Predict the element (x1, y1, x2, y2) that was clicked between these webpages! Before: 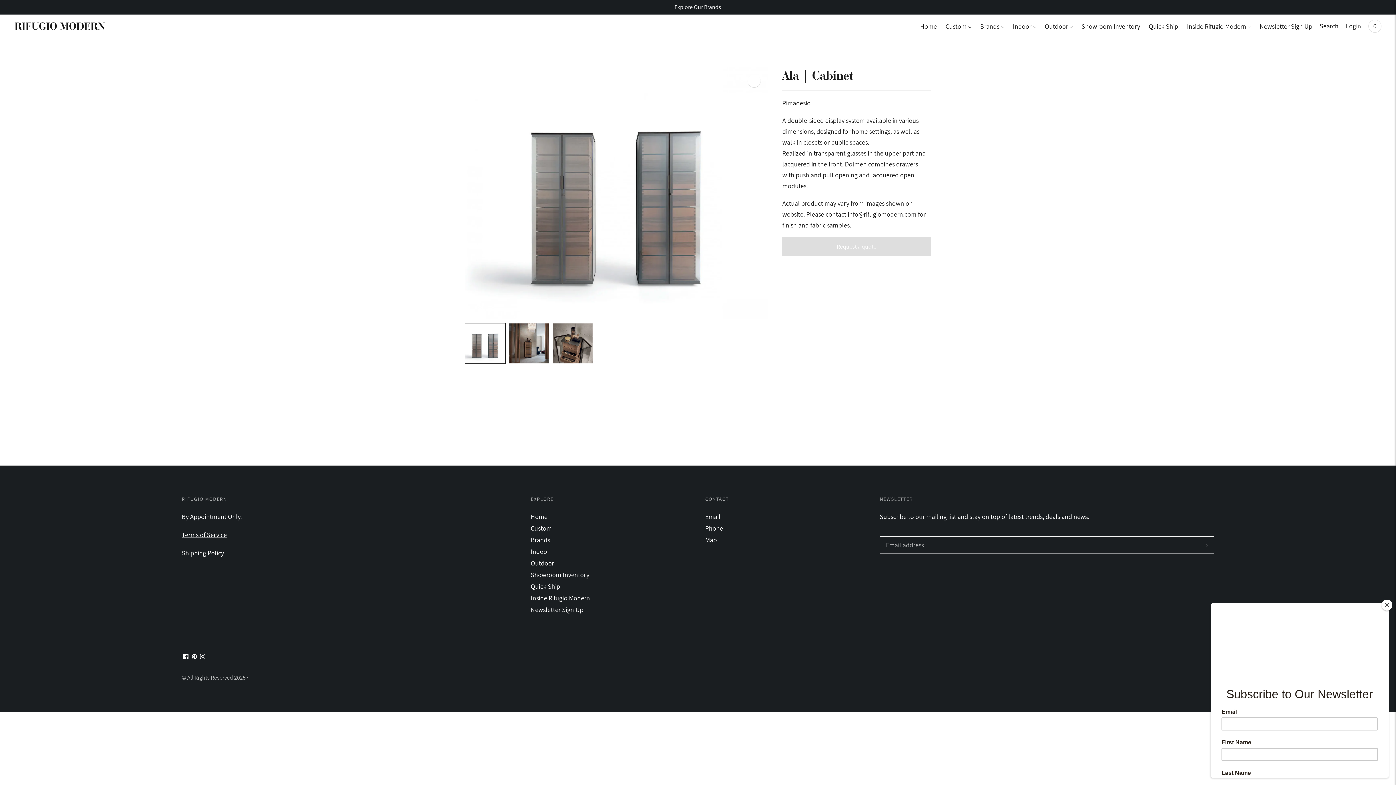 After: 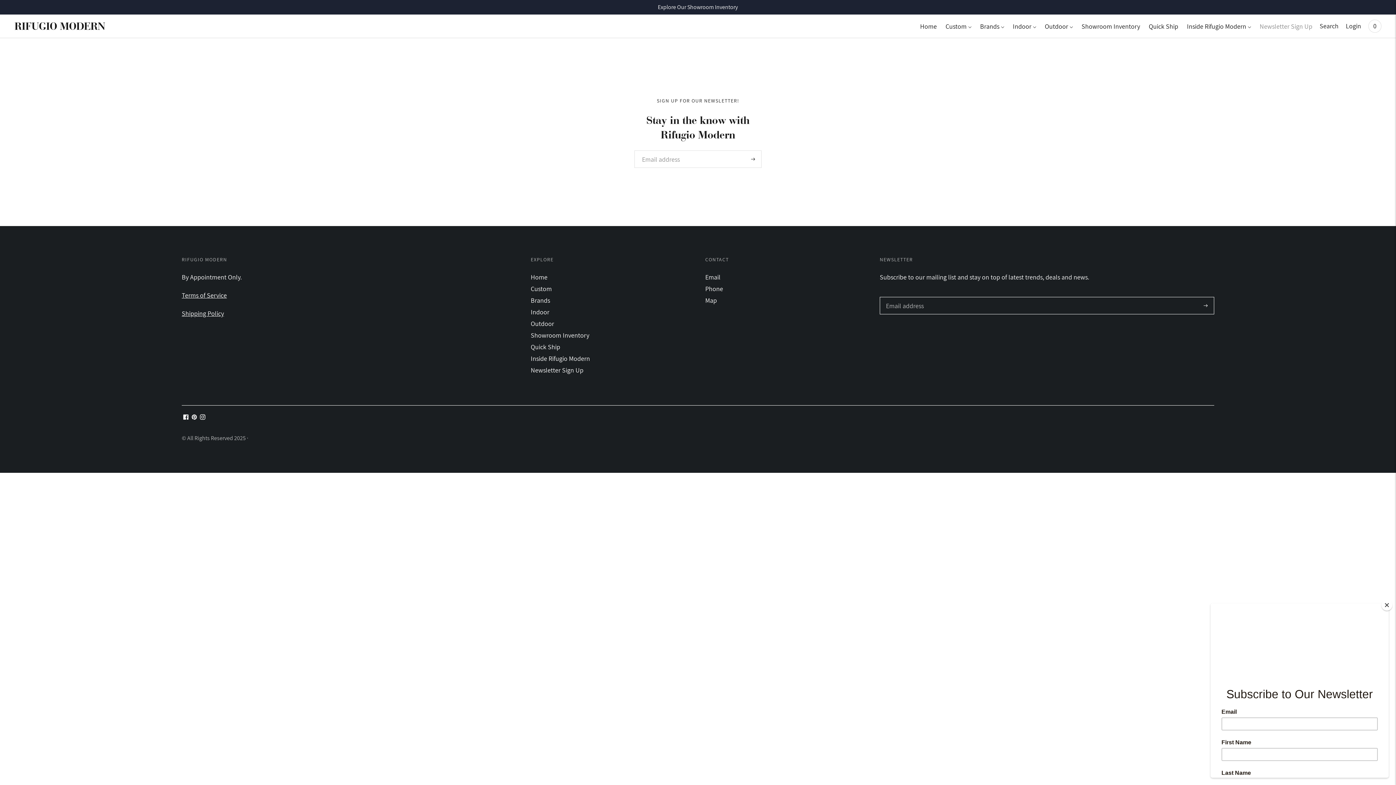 Action: label: Newsletter Sign Up bbox: (1260, 18, 1312, 34)